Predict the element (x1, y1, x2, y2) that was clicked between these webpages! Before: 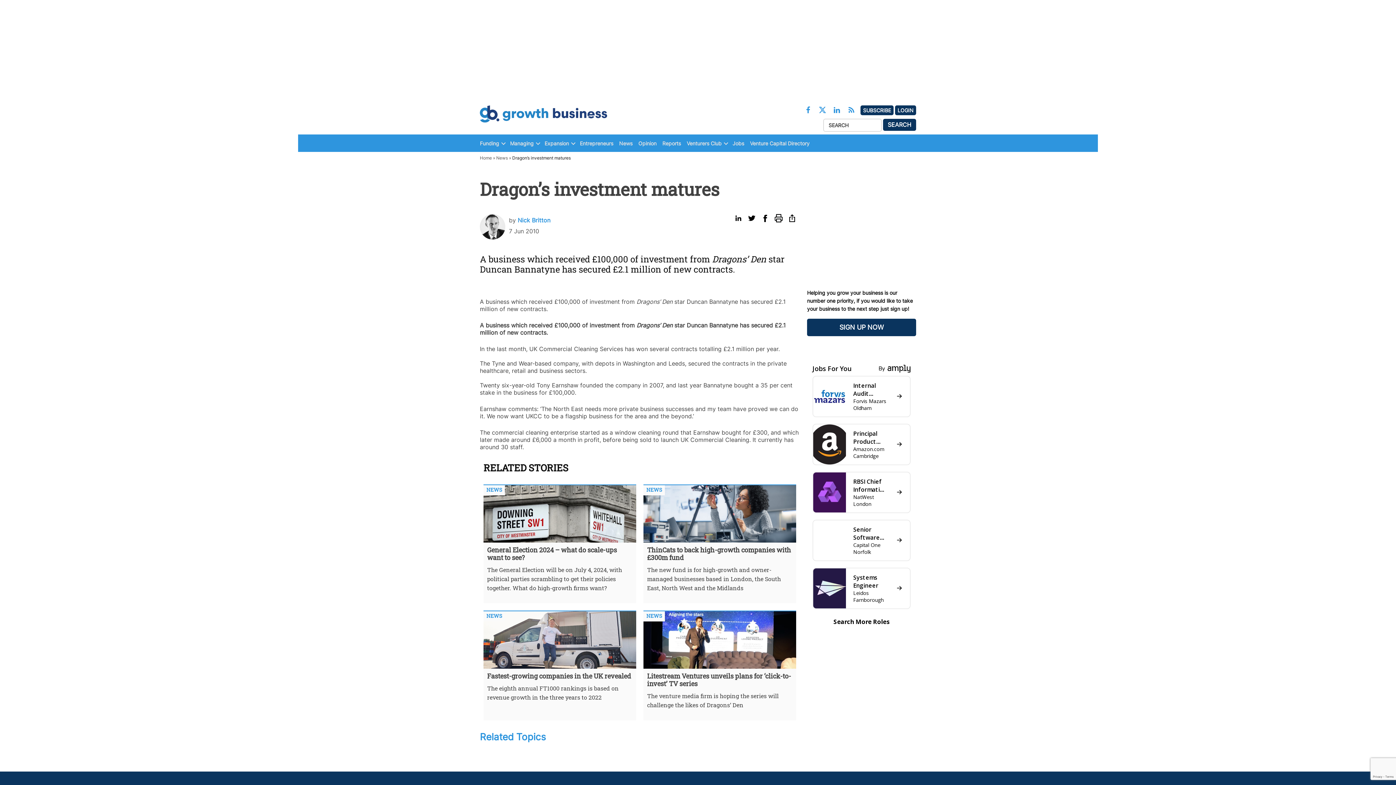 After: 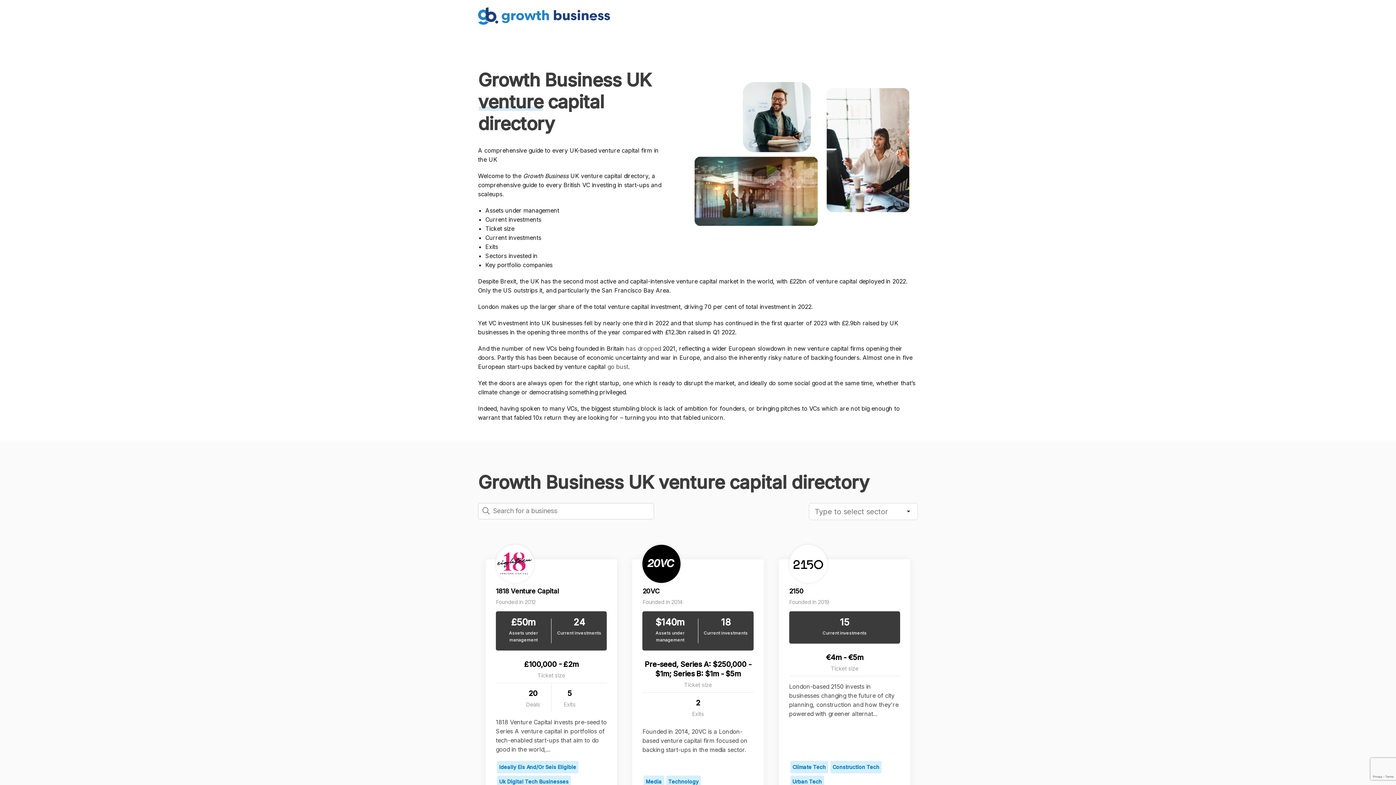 Action: label: Venture Capital Directory bbox: (750, 138, 813, 148)